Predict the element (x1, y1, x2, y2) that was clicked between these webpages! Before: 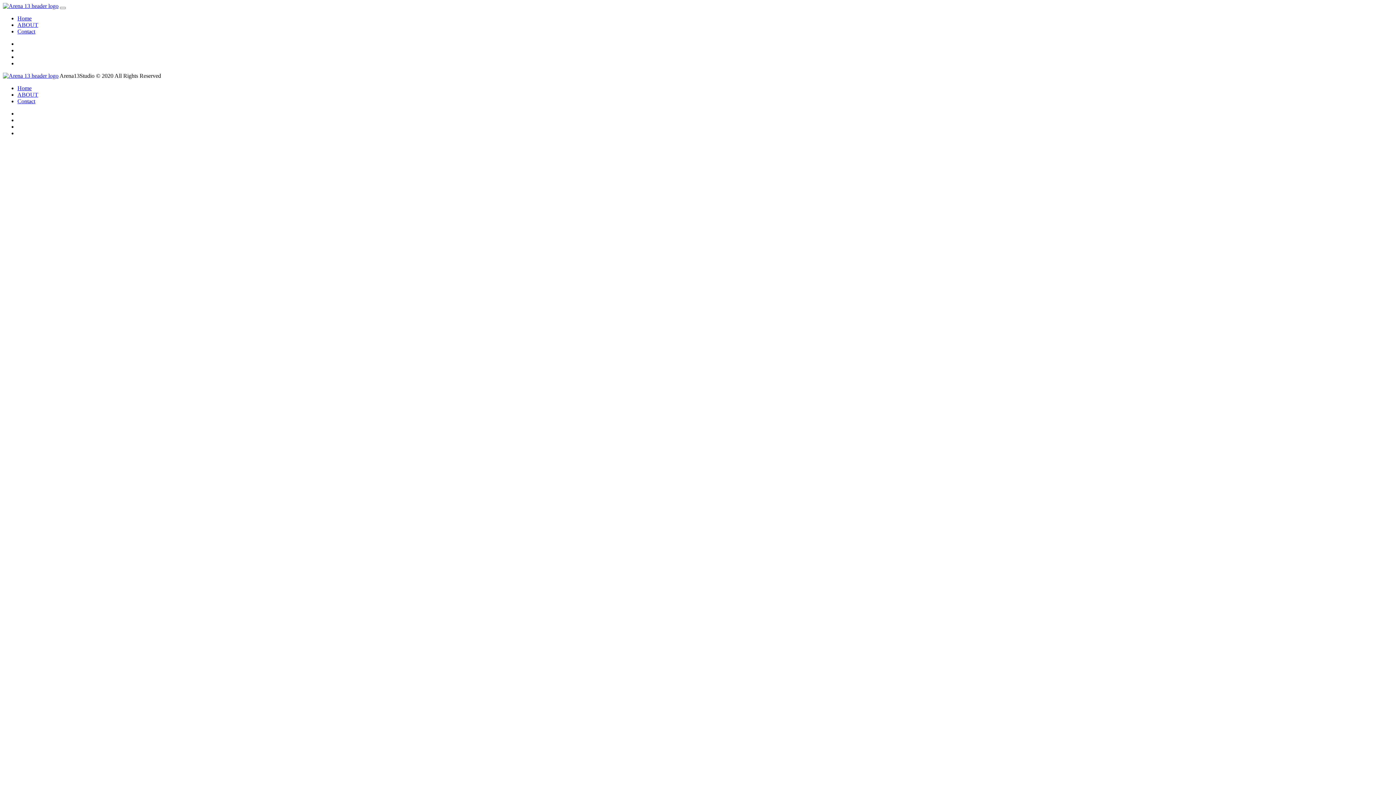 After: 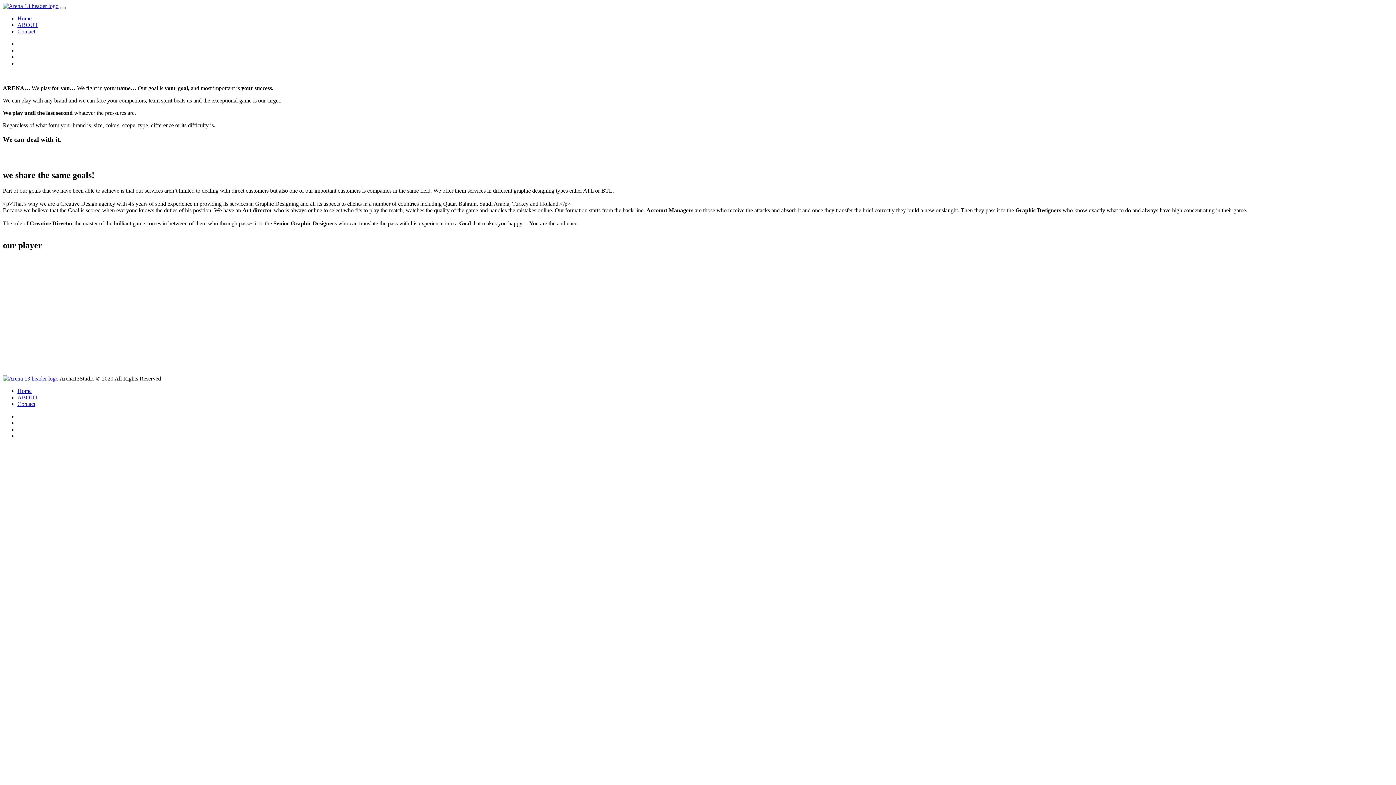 Action: bbox: (17, 91, 38, 97) label: ABOUT